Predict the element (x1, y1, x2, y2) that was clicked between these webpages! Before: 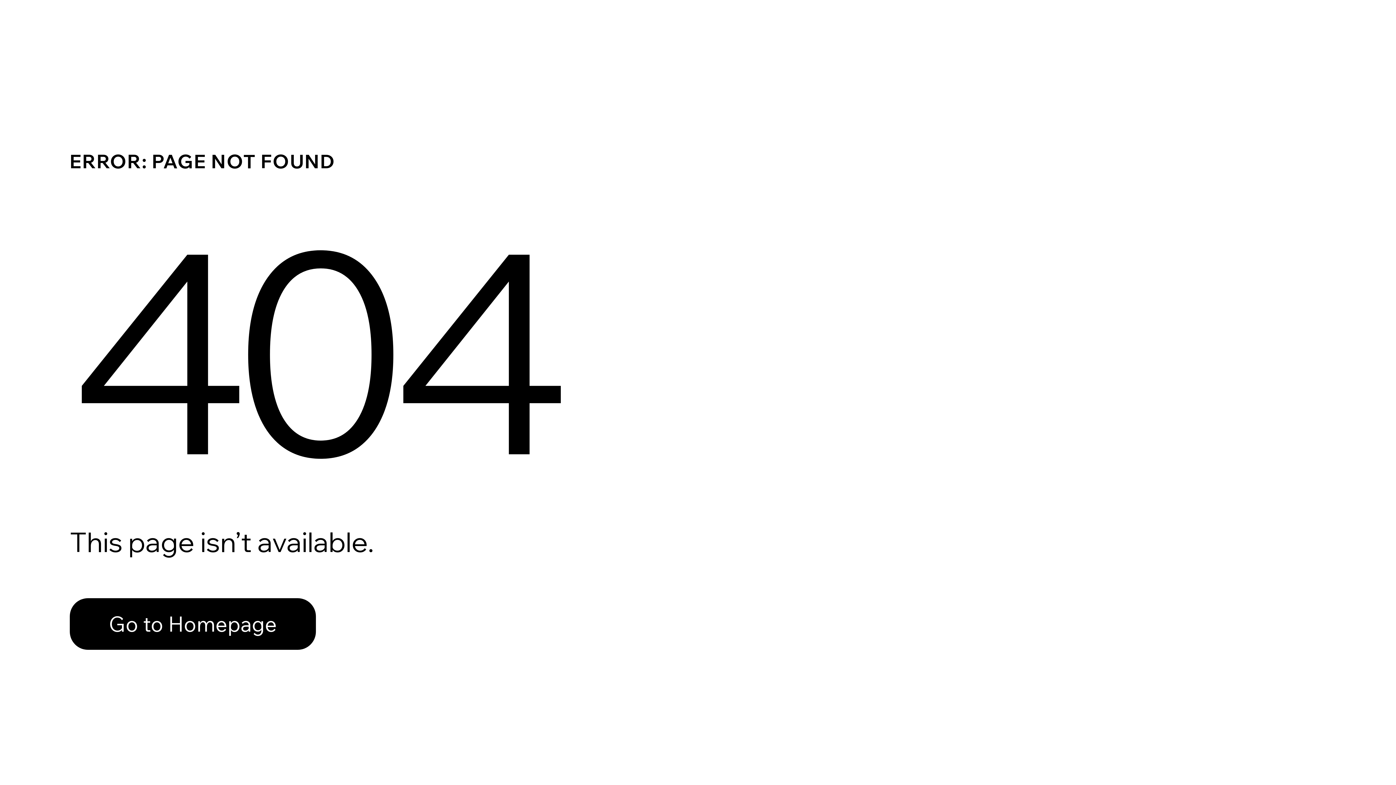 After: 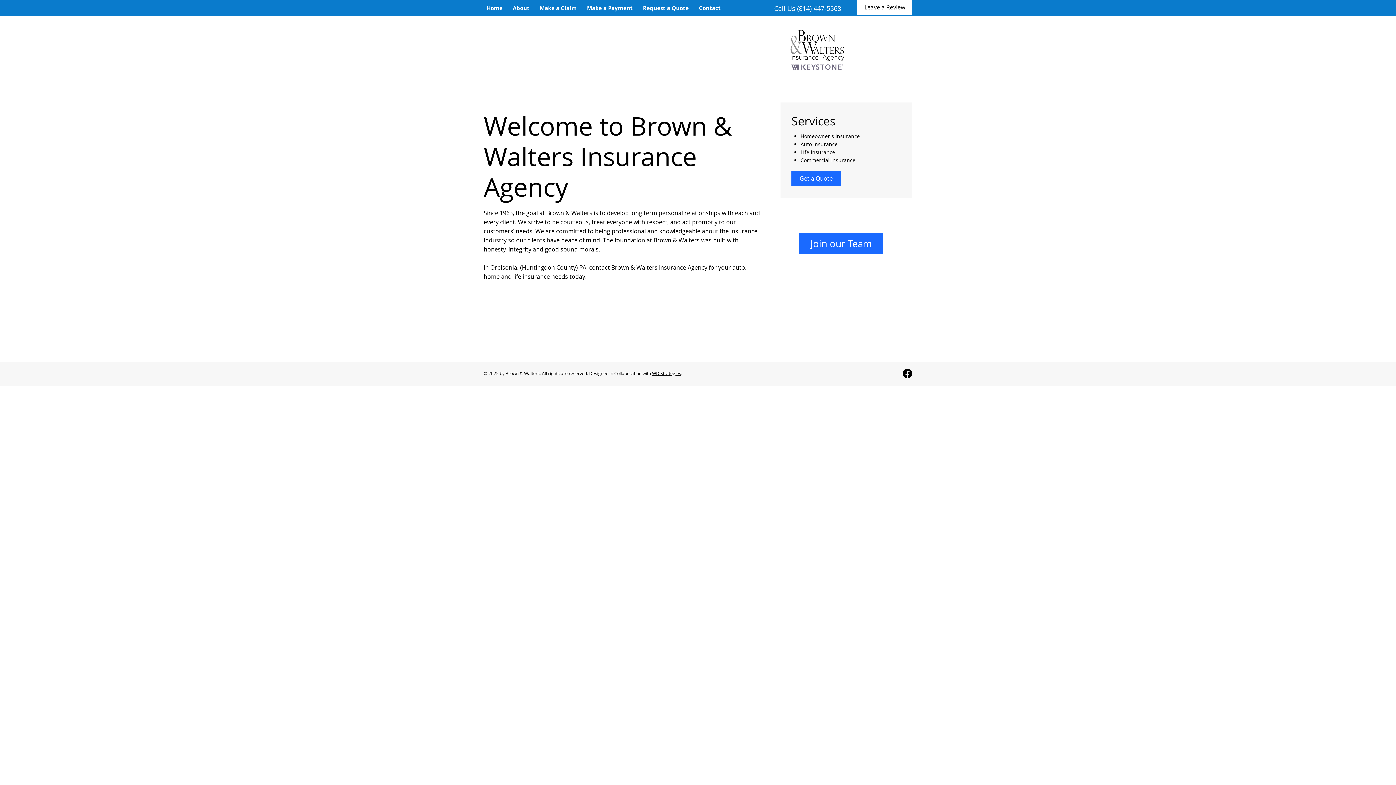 Action: bbox: (69, 598, 316, 650) label: Go to Homepage